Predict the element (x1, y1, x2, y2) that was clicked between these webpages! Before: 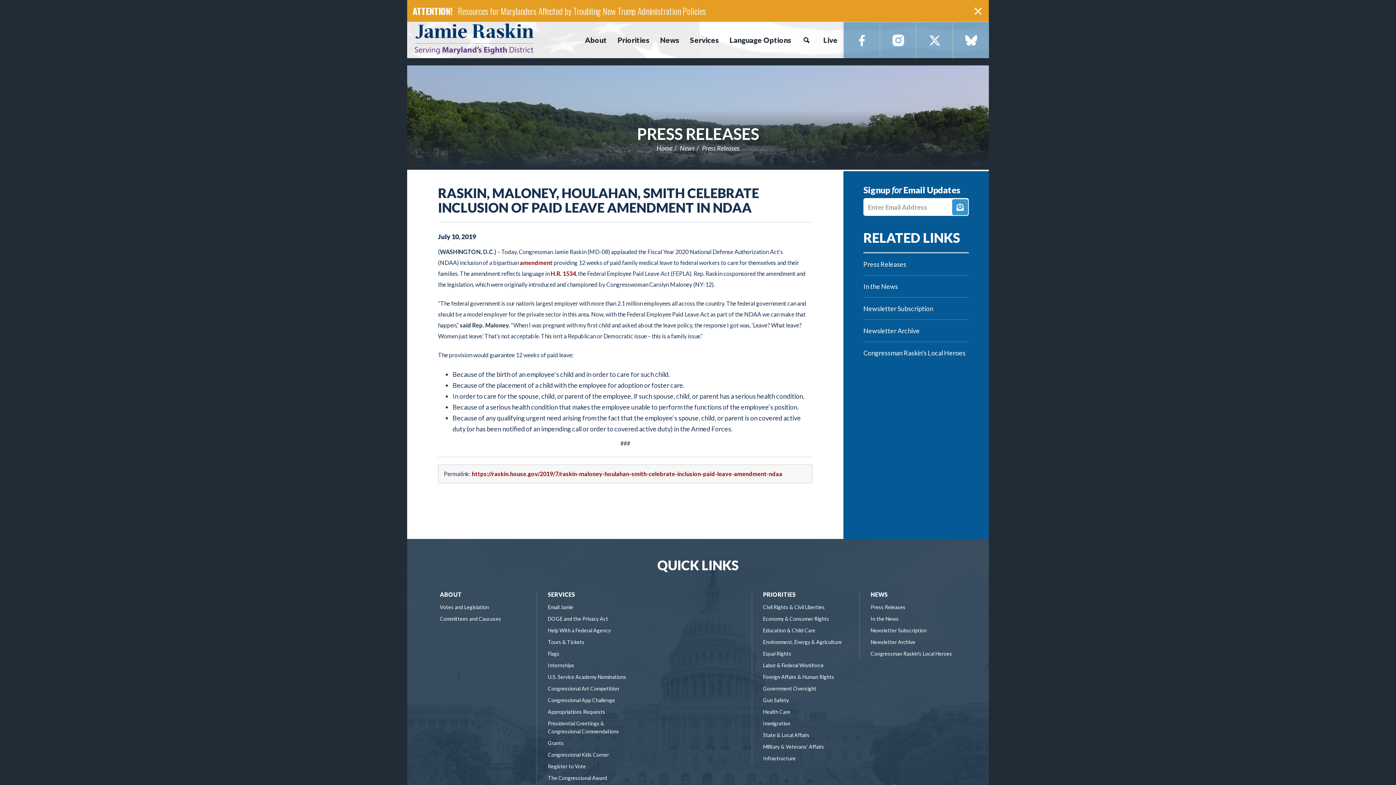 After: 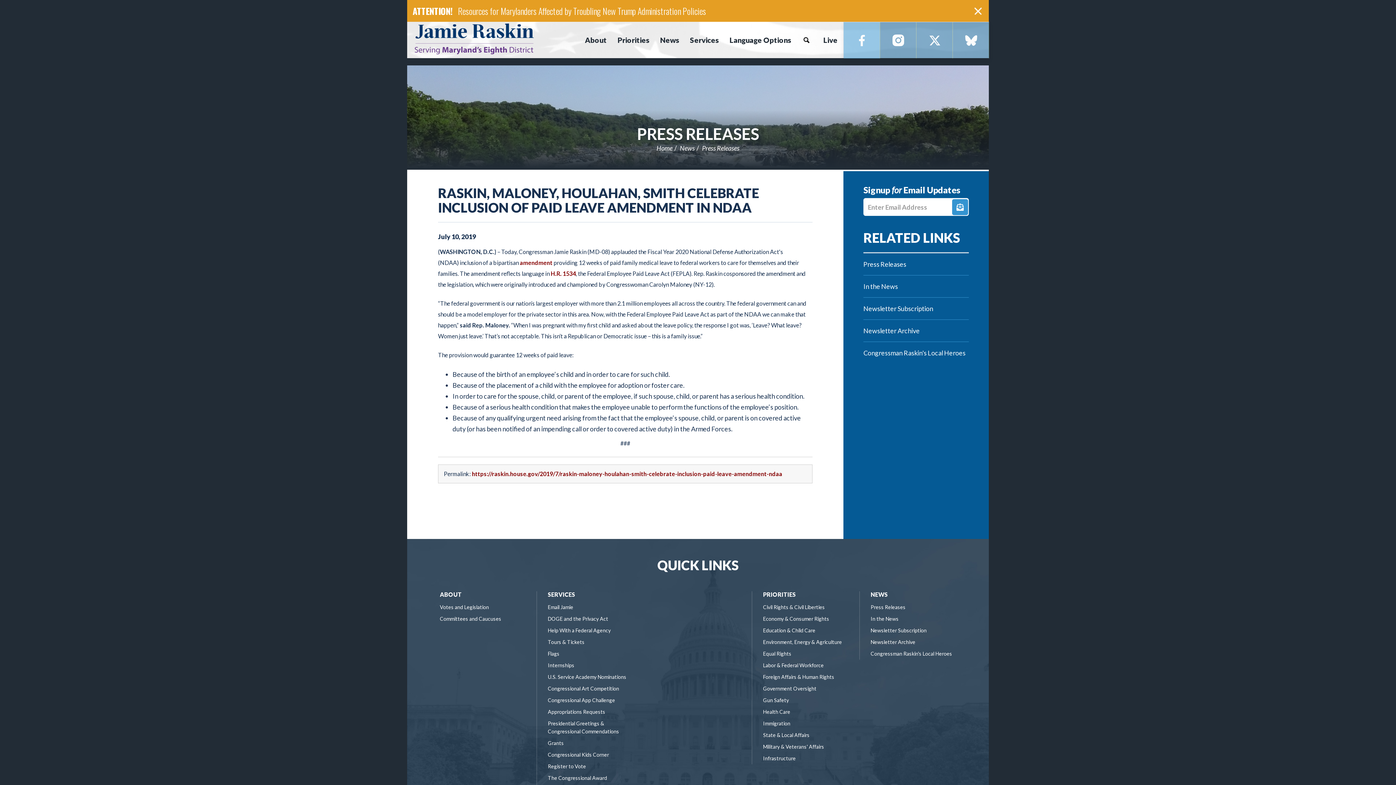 Action: bbox: (844, 22, 880, 58) label: Facebook